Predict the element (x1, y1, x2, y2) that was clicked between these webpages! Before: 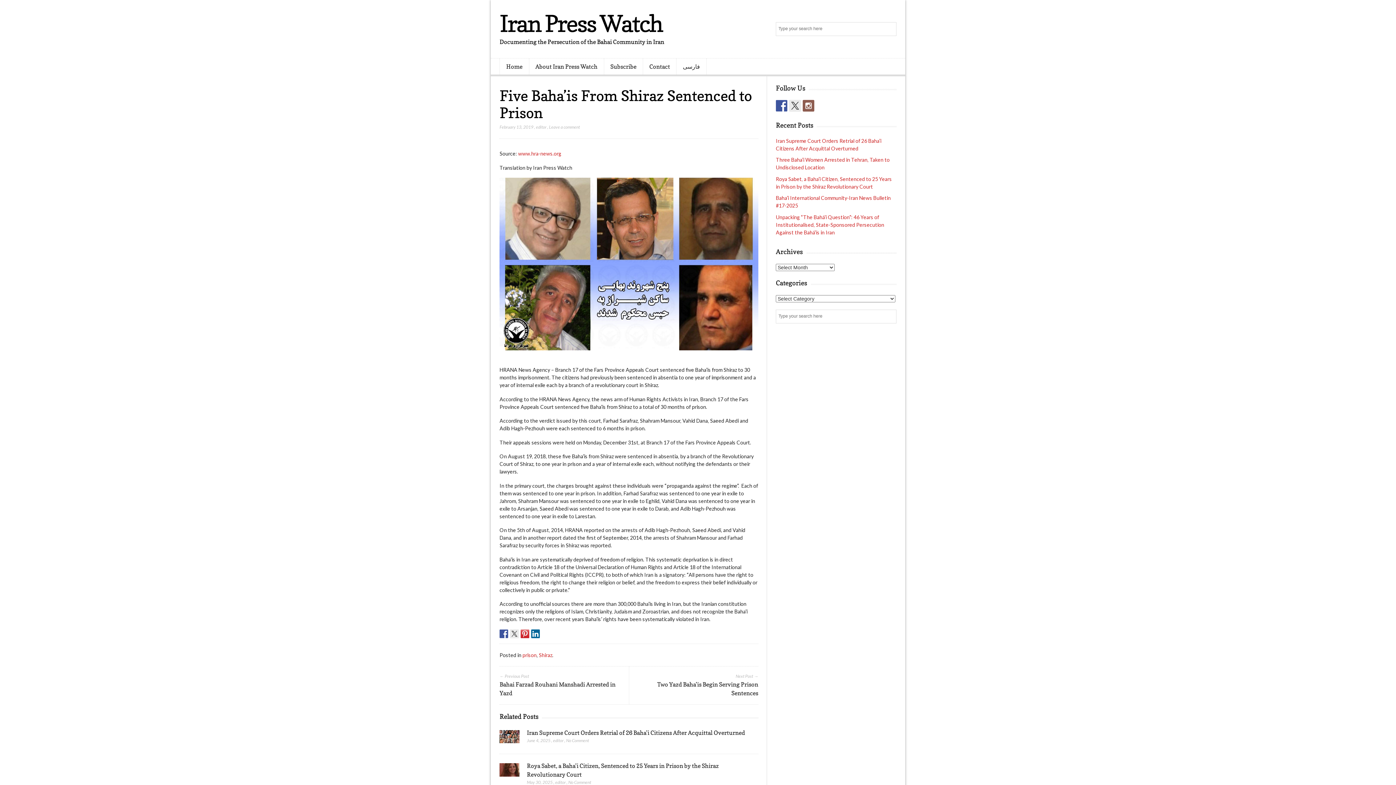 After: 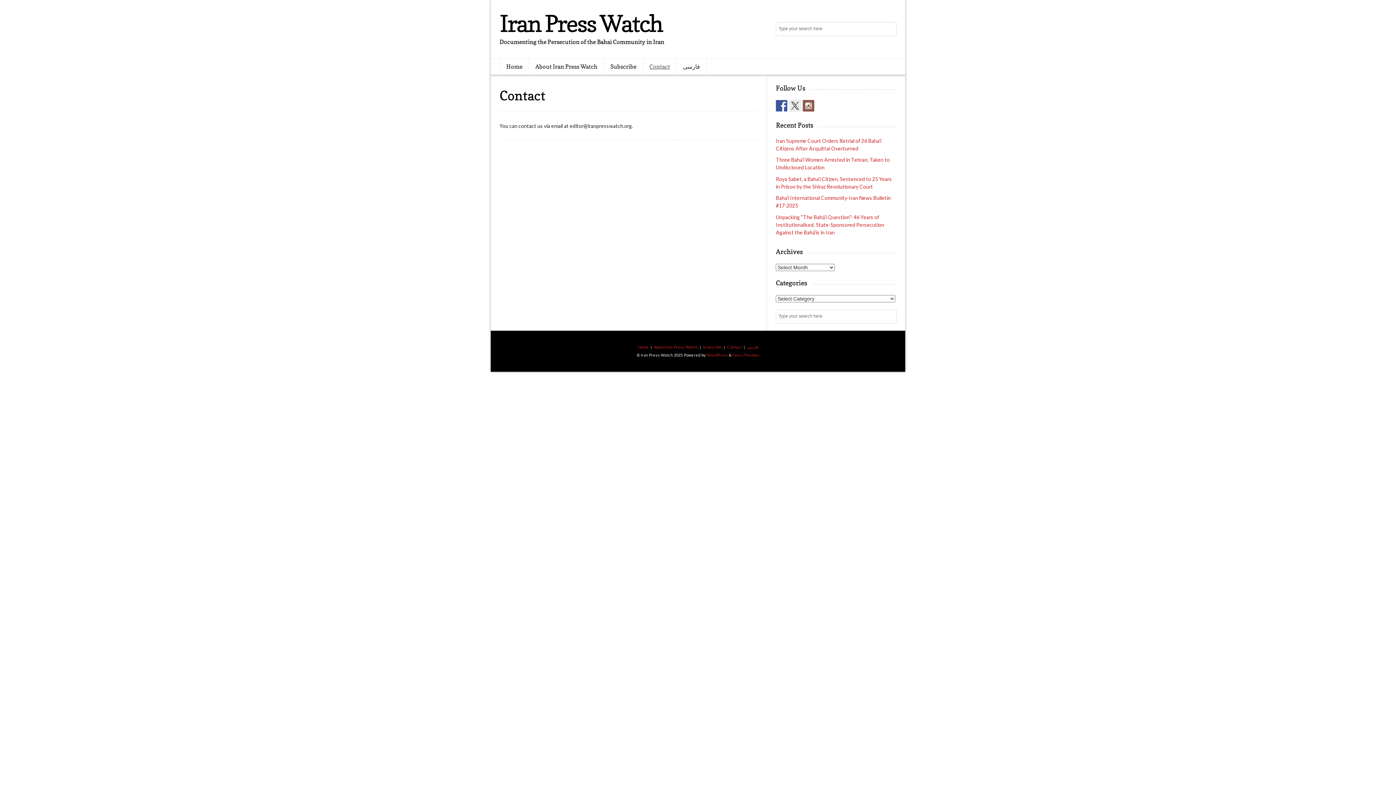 Action: bbox: (643, 58, 676, 74) label: Contact